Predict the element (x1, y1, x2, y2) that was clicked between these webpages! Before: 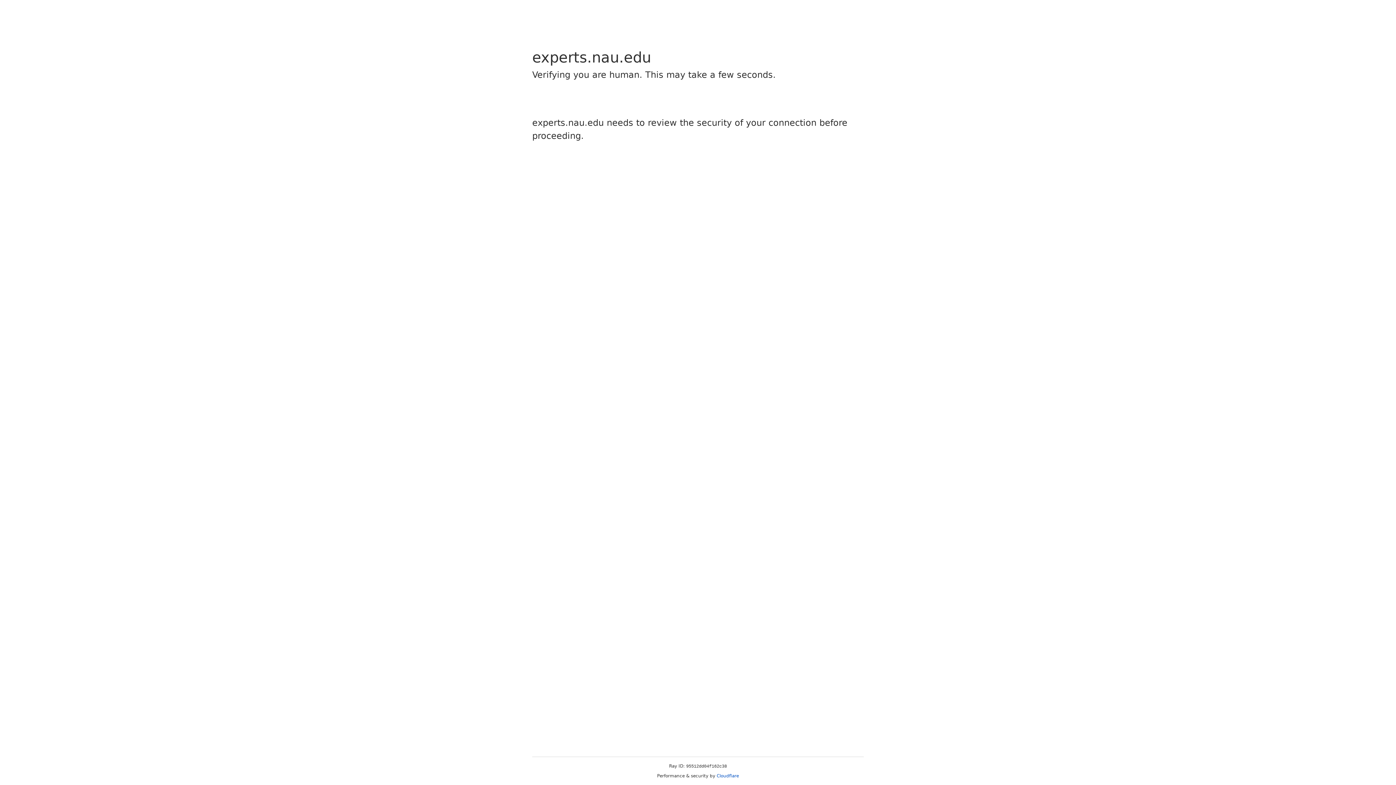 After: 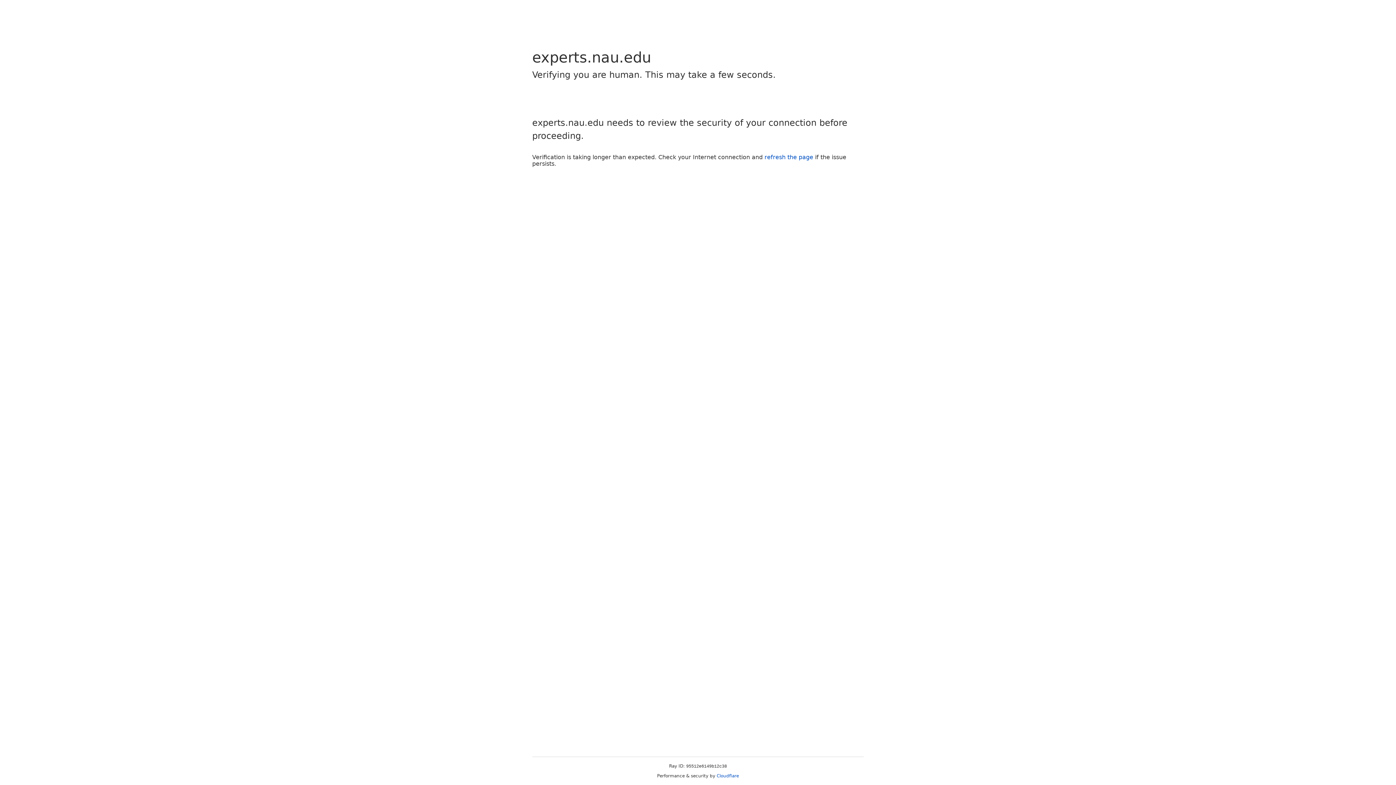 Action: bbox: (716, 773, 739, 778) label: Cloudflare